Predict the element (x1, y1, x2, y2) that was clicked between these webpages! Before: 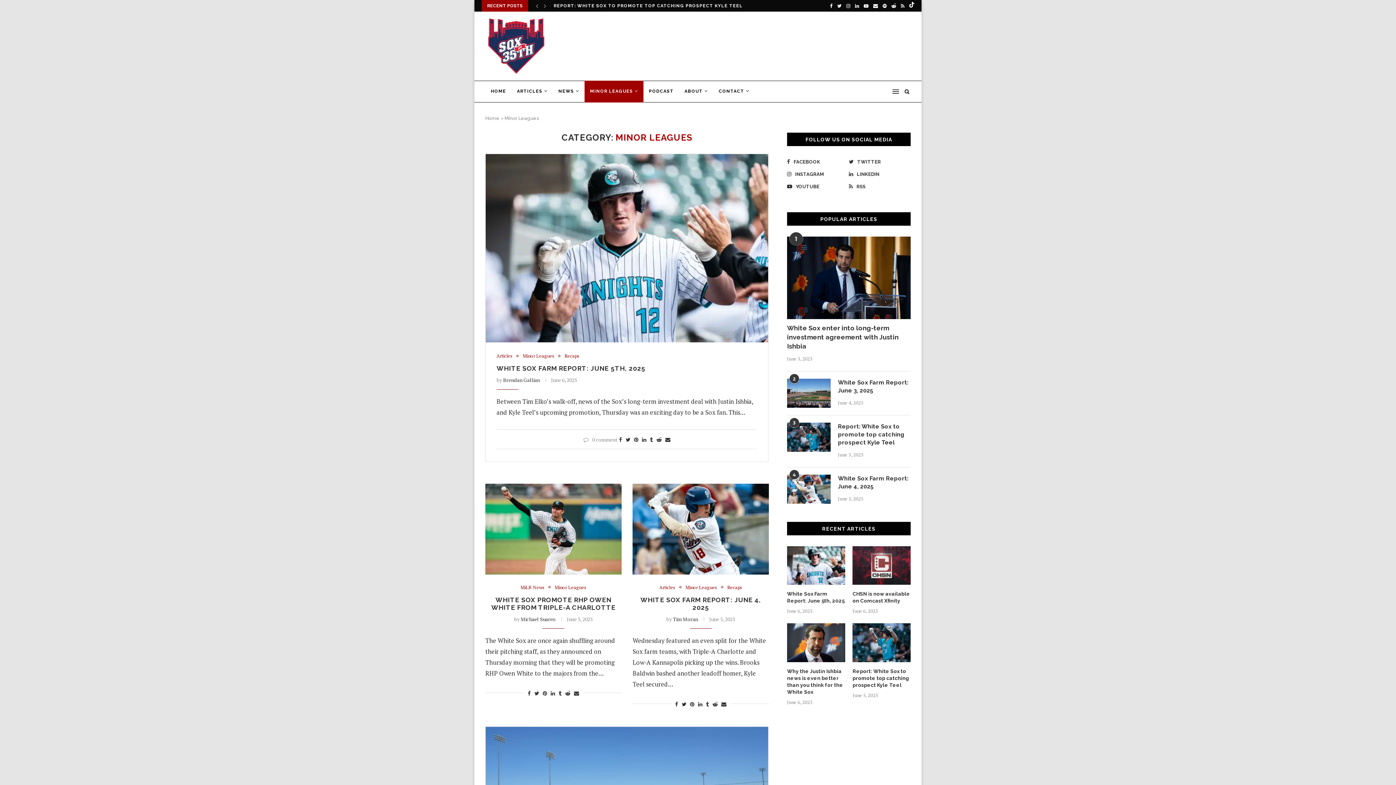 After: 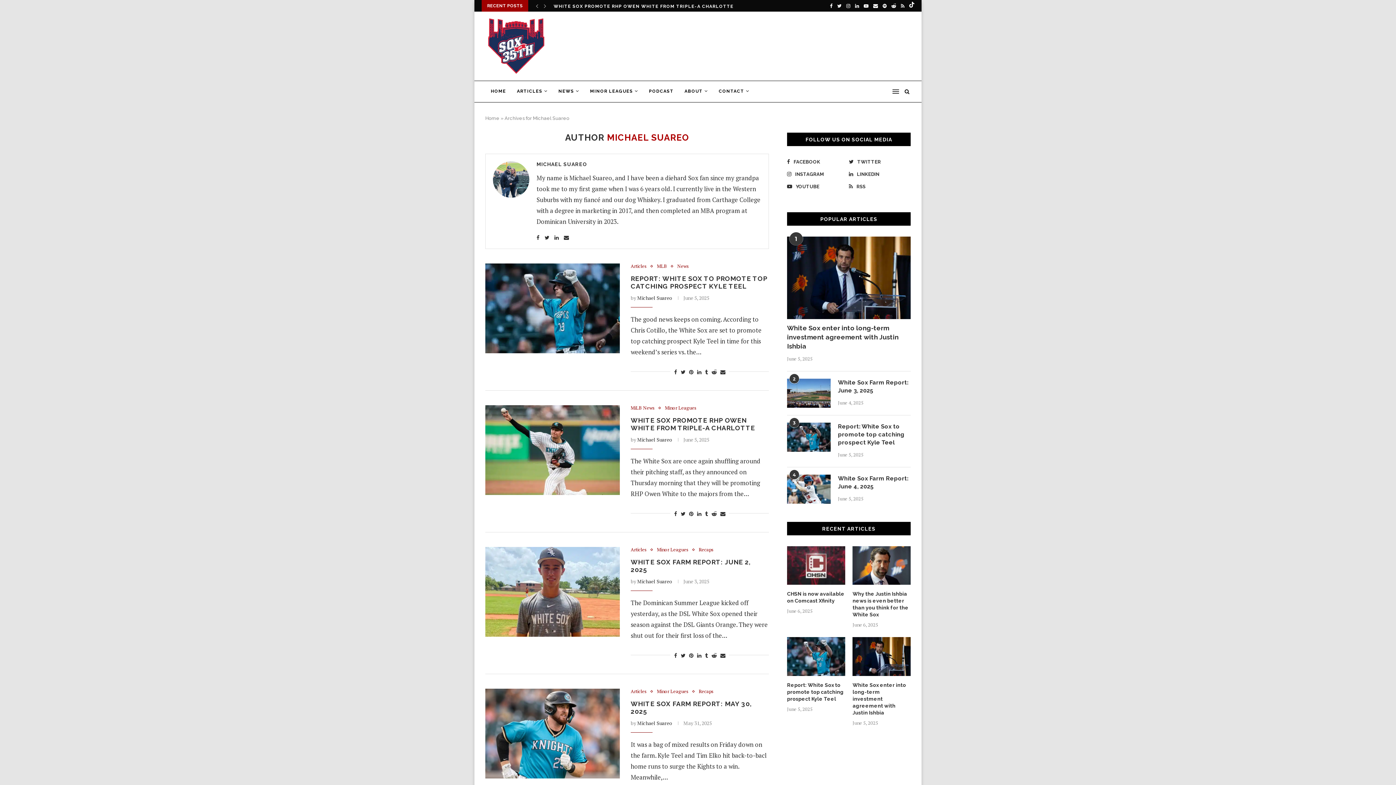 Action: label: Michael Suareo bbox: (520, 615, 555, 622)